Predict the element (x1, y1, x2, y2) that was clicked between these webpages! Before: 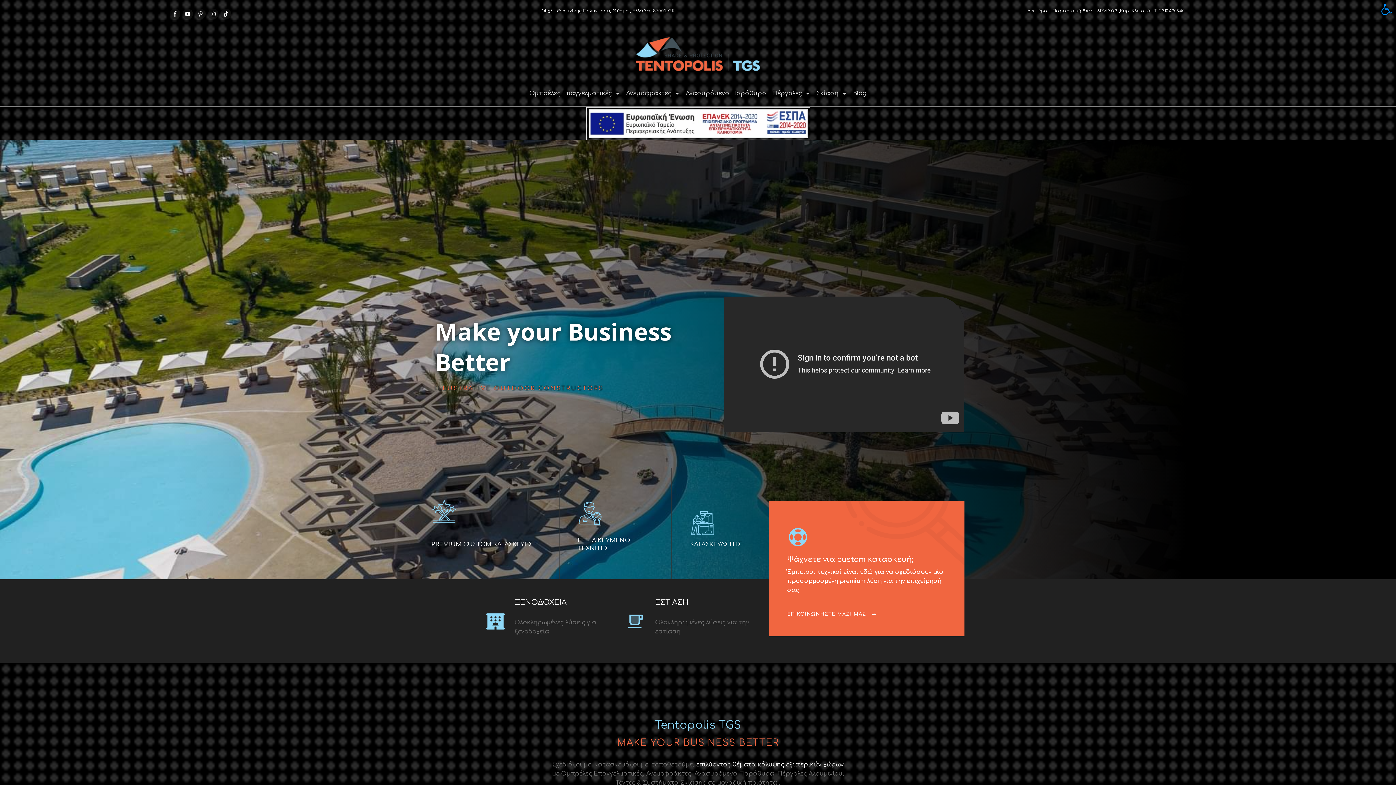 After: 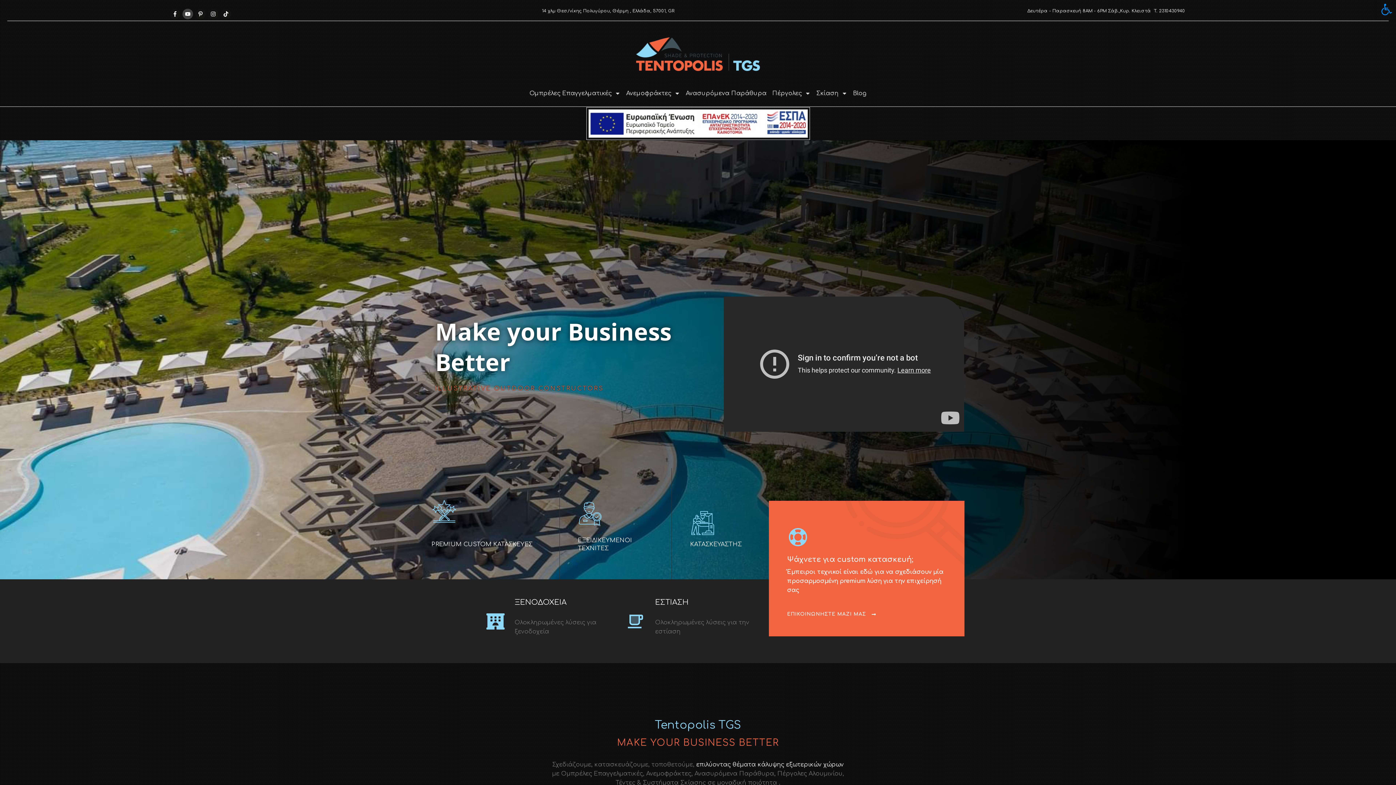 Action: bbox: (183, 9, 192, 18)